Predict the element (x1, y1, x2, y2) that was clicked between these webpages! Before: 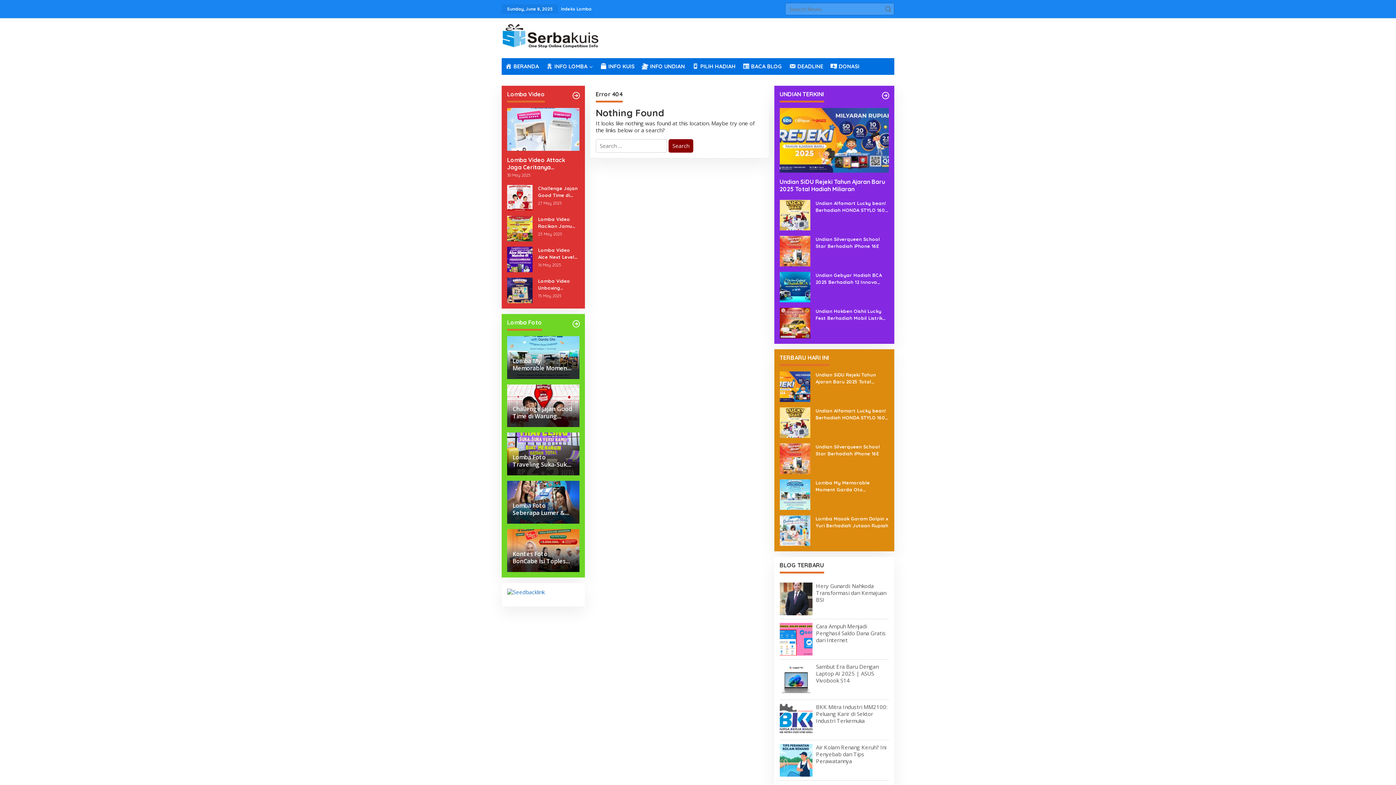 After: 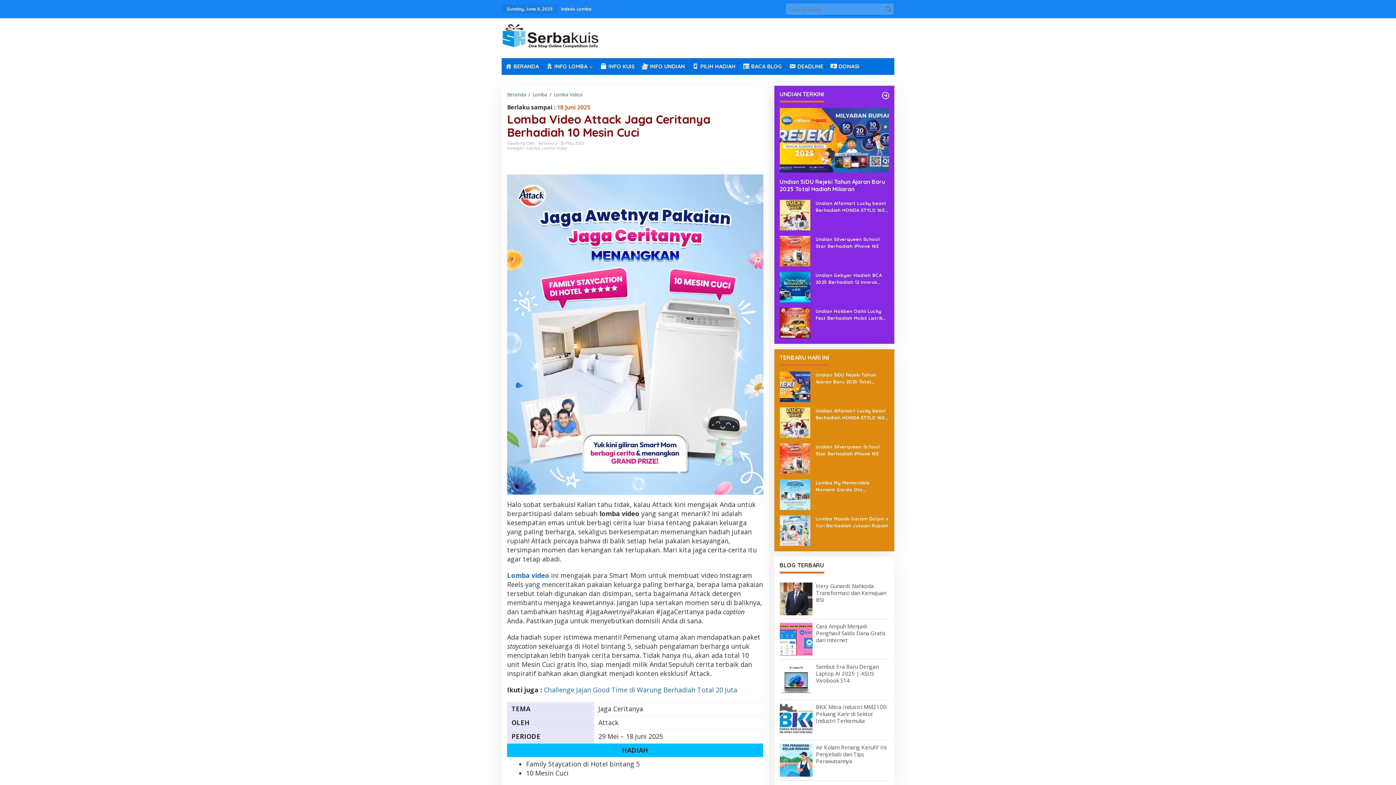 Action: label: Lomba Video Attack Jaga Ceritanya Berhadiah 10 Mesin Cuci bbox: (507, 156, 579, 170)